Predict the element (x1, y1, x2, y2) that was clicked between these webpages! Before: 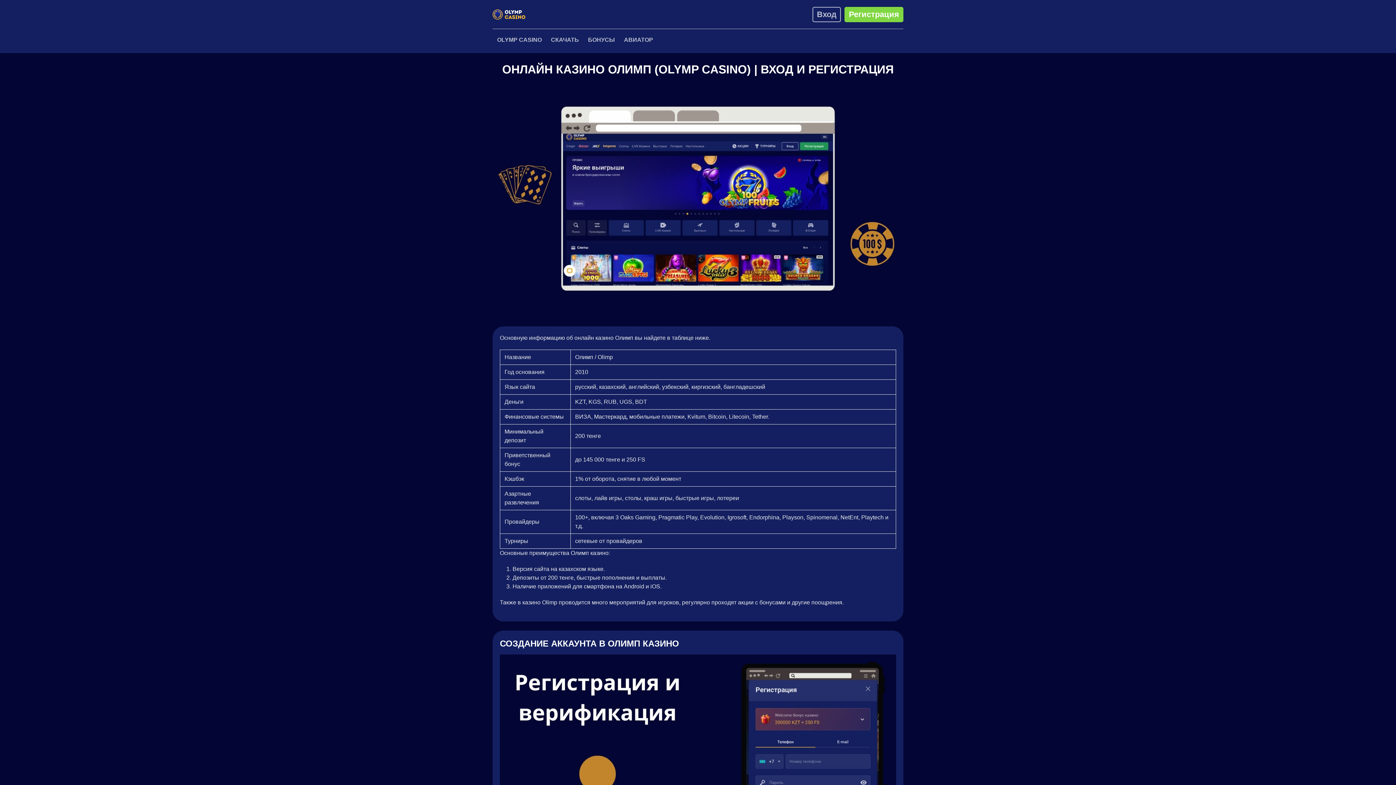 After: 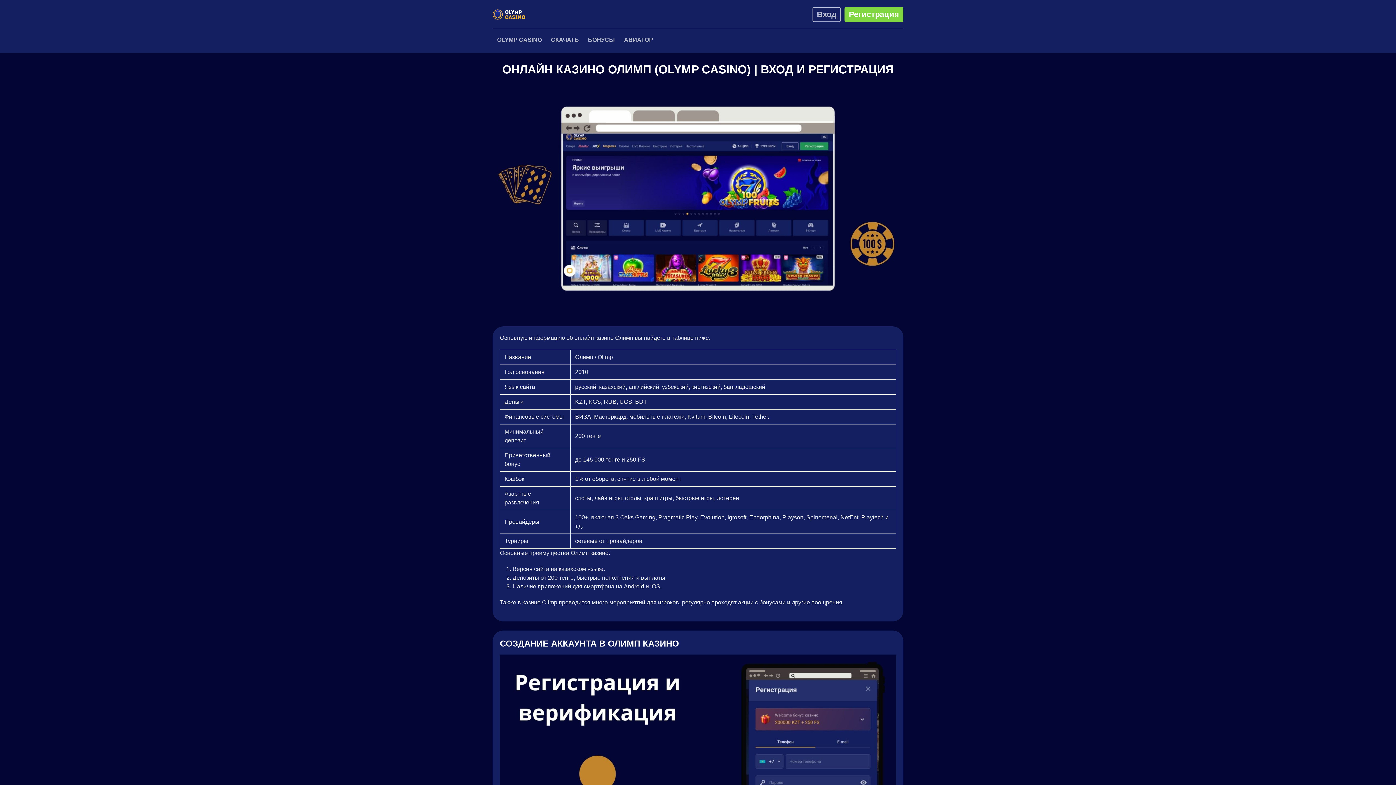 Action: label: OLYMP CASINO bbox: (492, 36, 546, 45)